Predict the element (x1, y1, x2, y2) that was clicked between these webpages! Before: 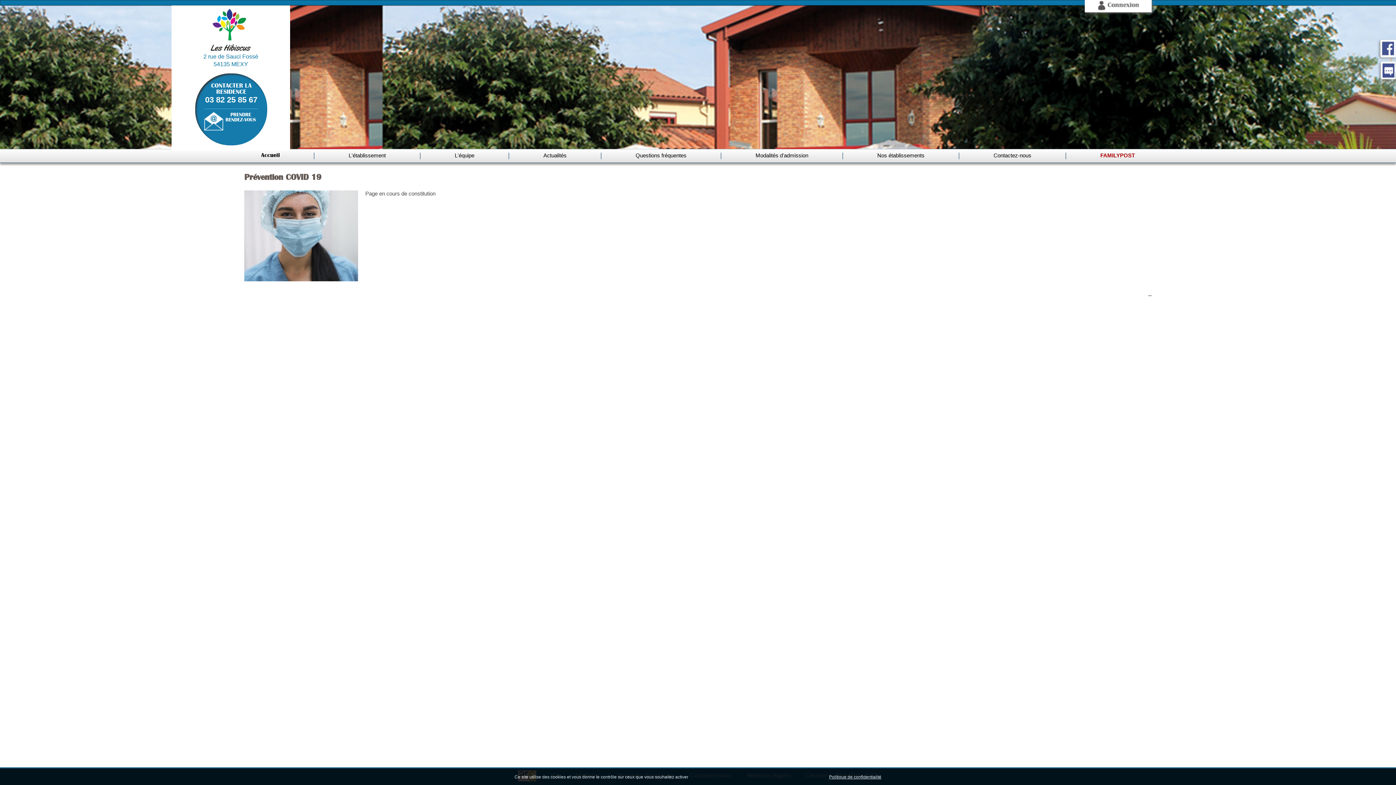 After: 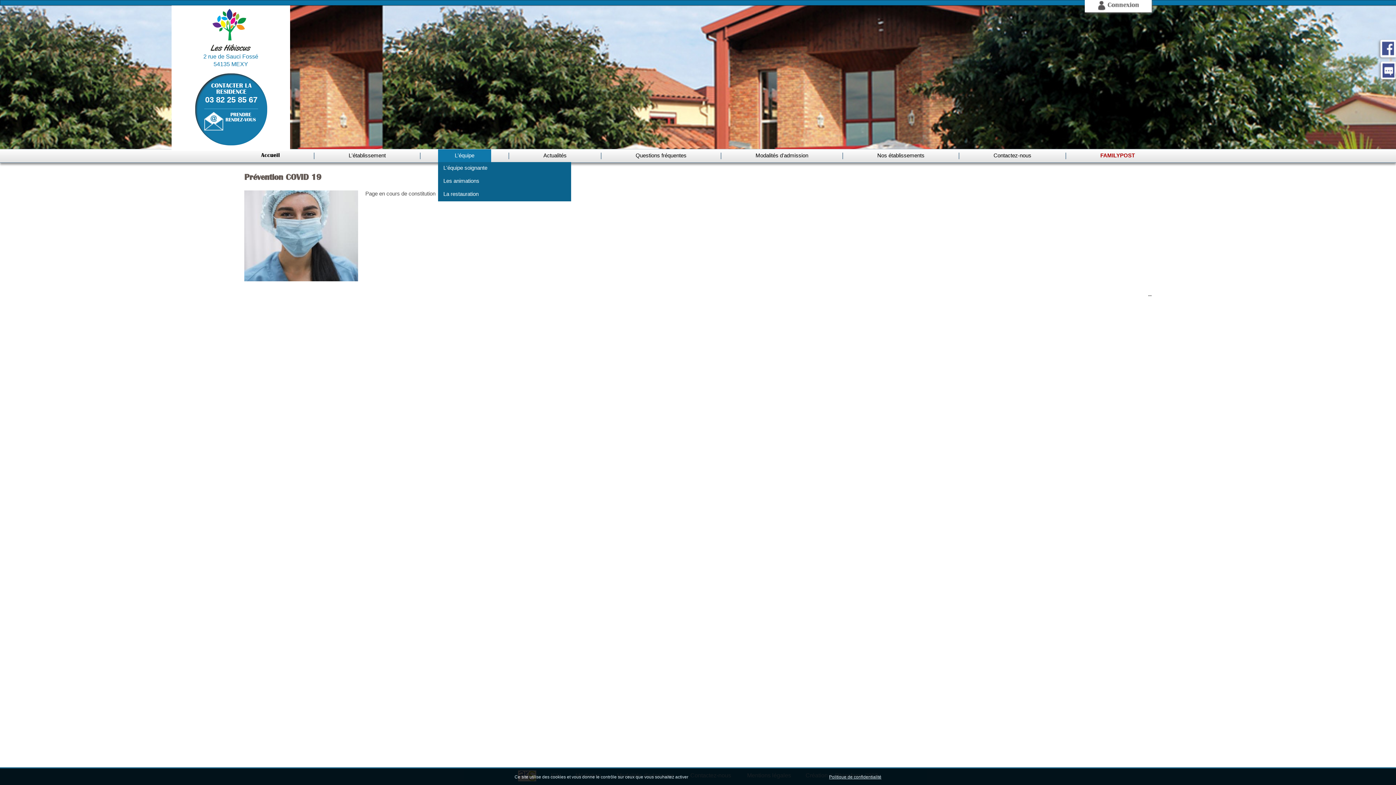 Action: bbox: (438, 152, 491, 158) label: L'équipe